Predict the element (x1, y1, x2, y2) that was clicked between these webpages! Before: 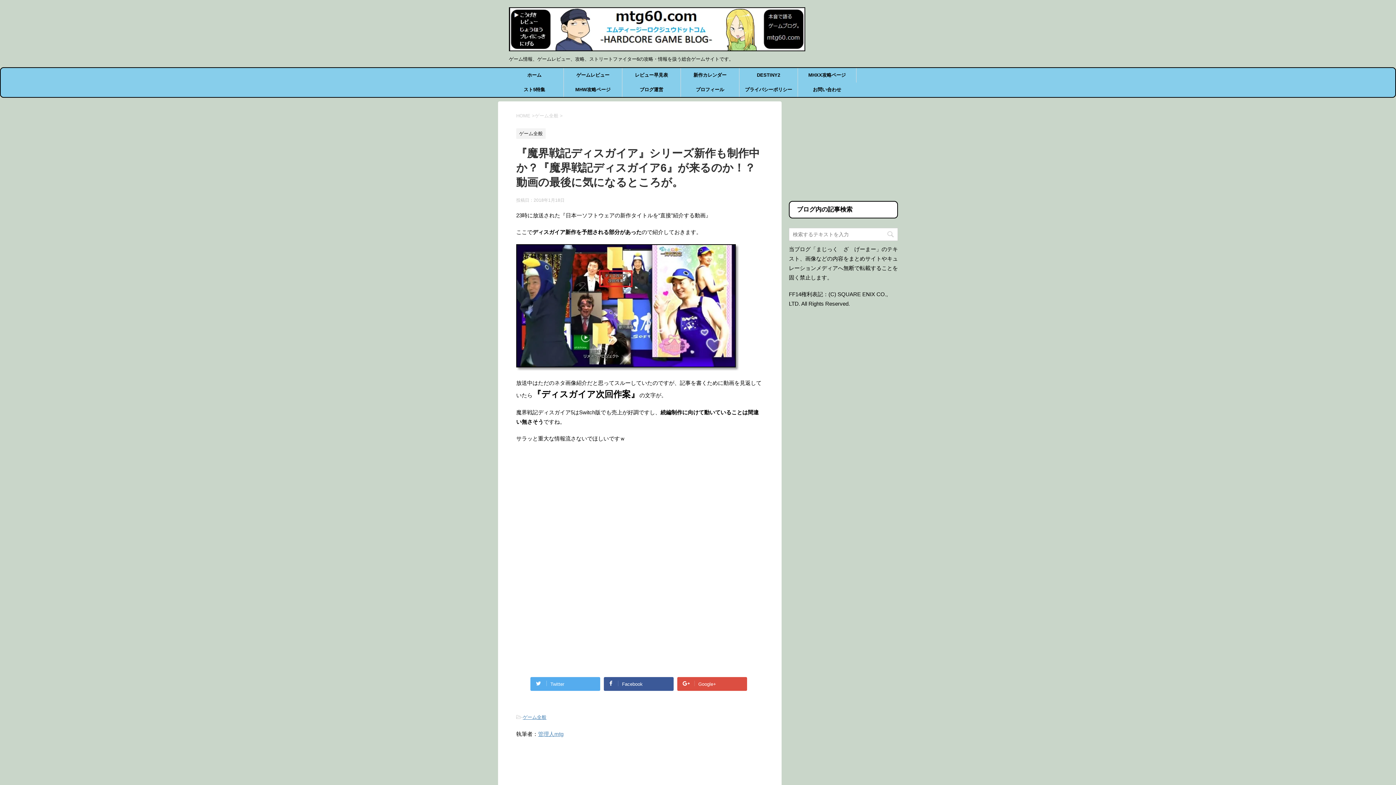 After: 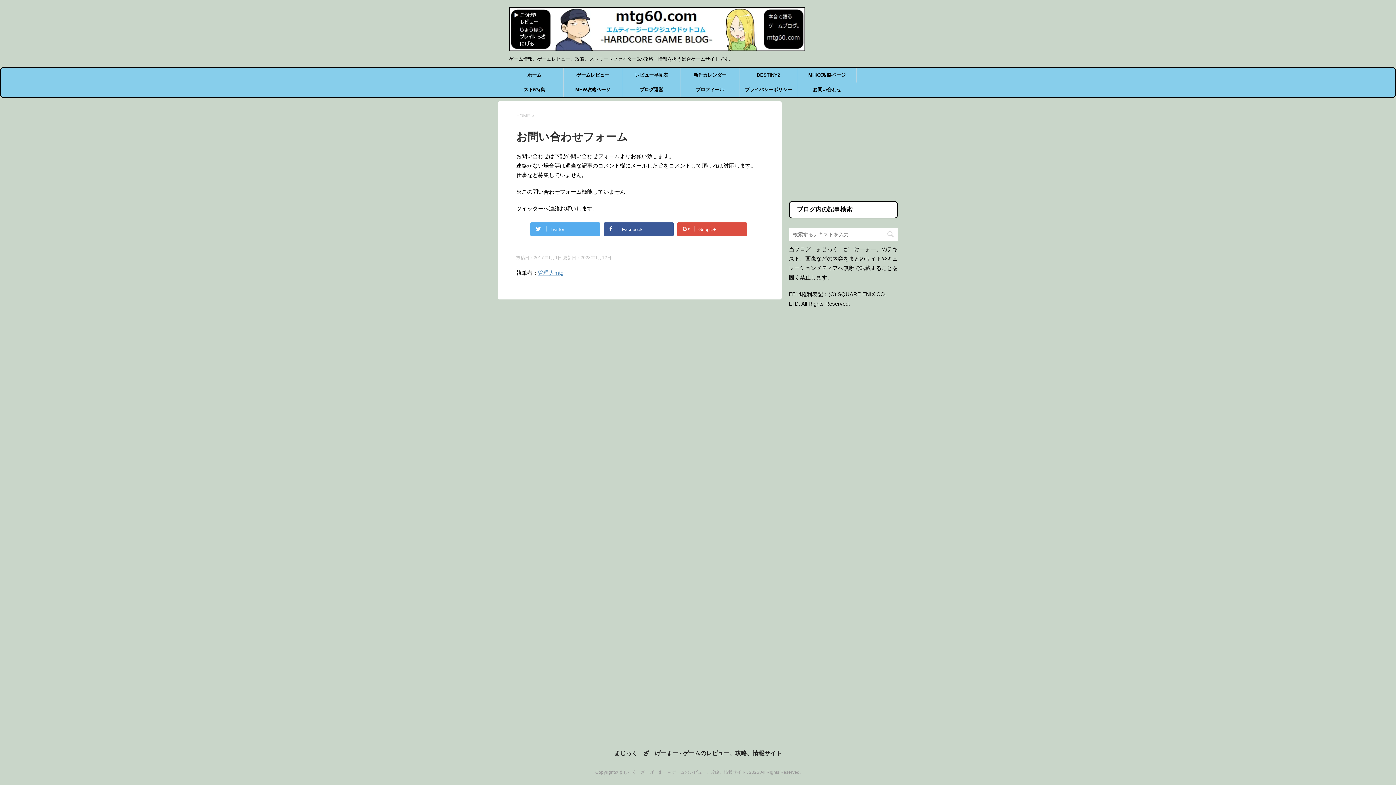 Action: bbox: (798, 82, 856, 97) label: お問い合わせ